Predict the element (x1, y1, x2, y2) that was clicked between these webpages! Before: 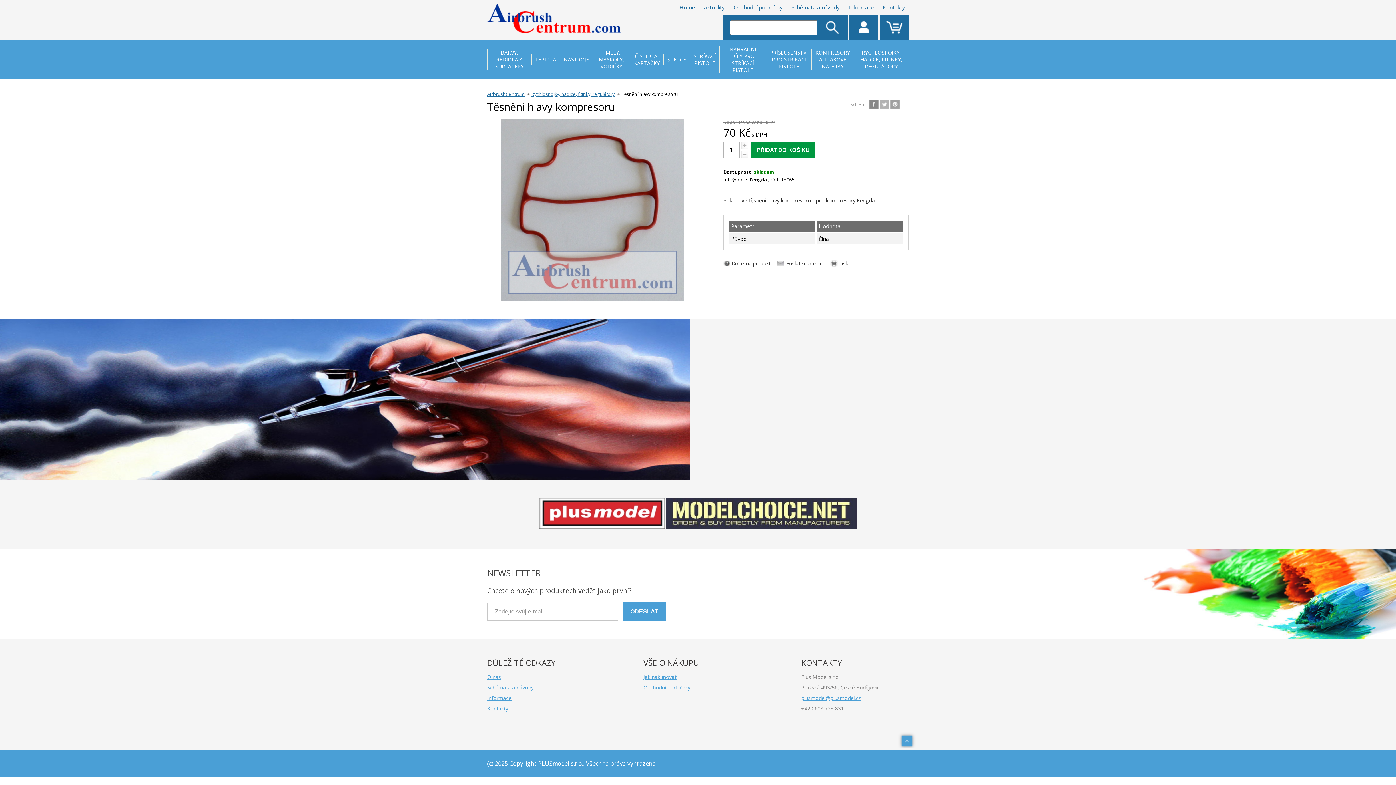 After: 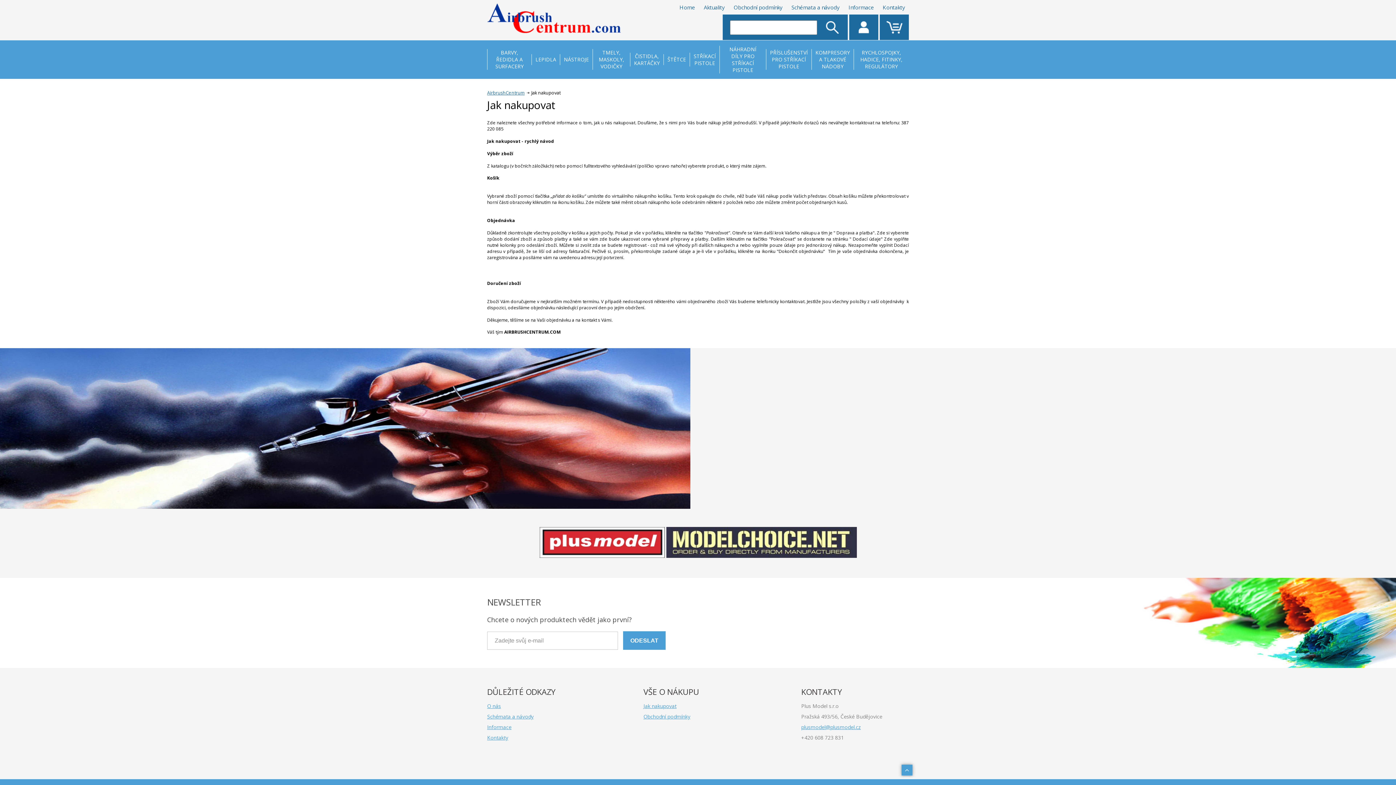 Action: bbox: (643, 672, 767, 682) label: Jak nakupovat